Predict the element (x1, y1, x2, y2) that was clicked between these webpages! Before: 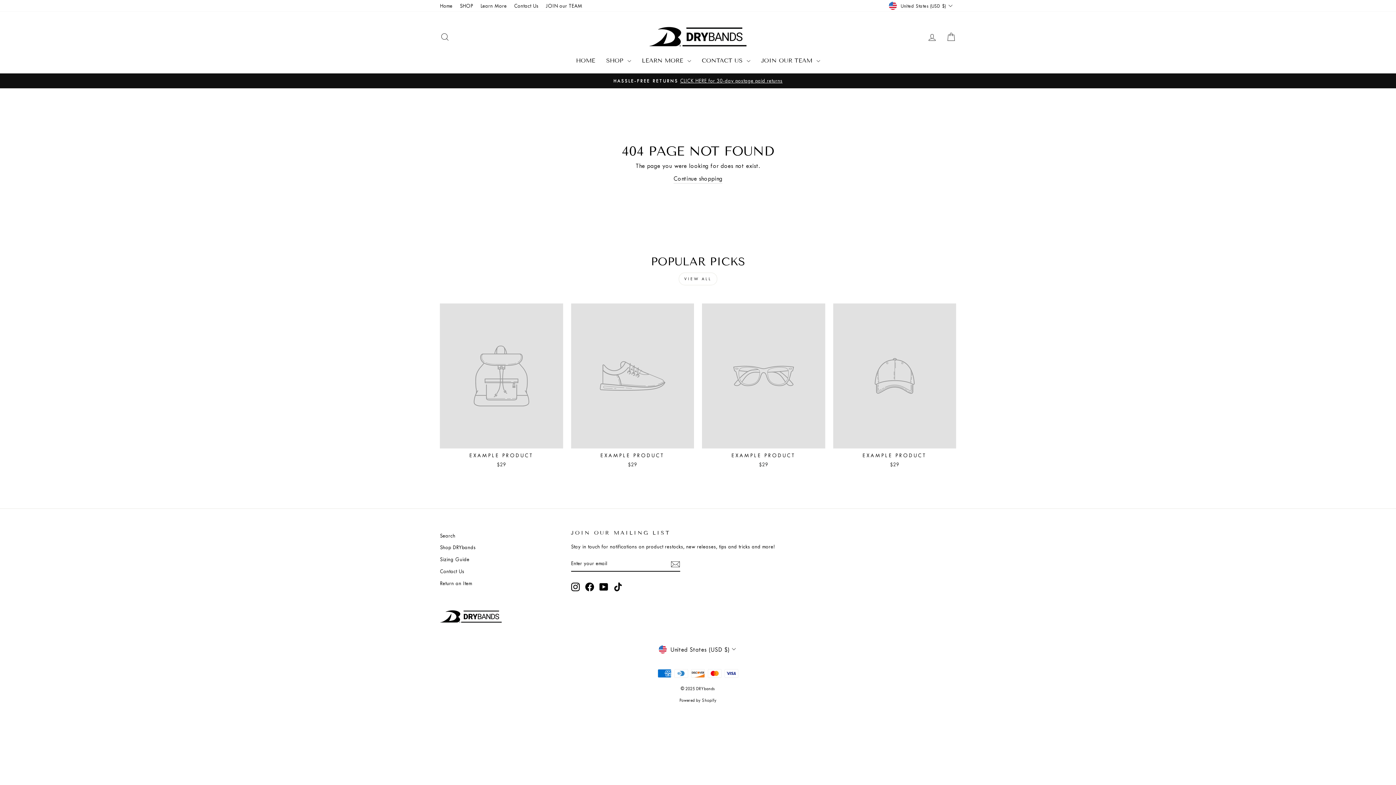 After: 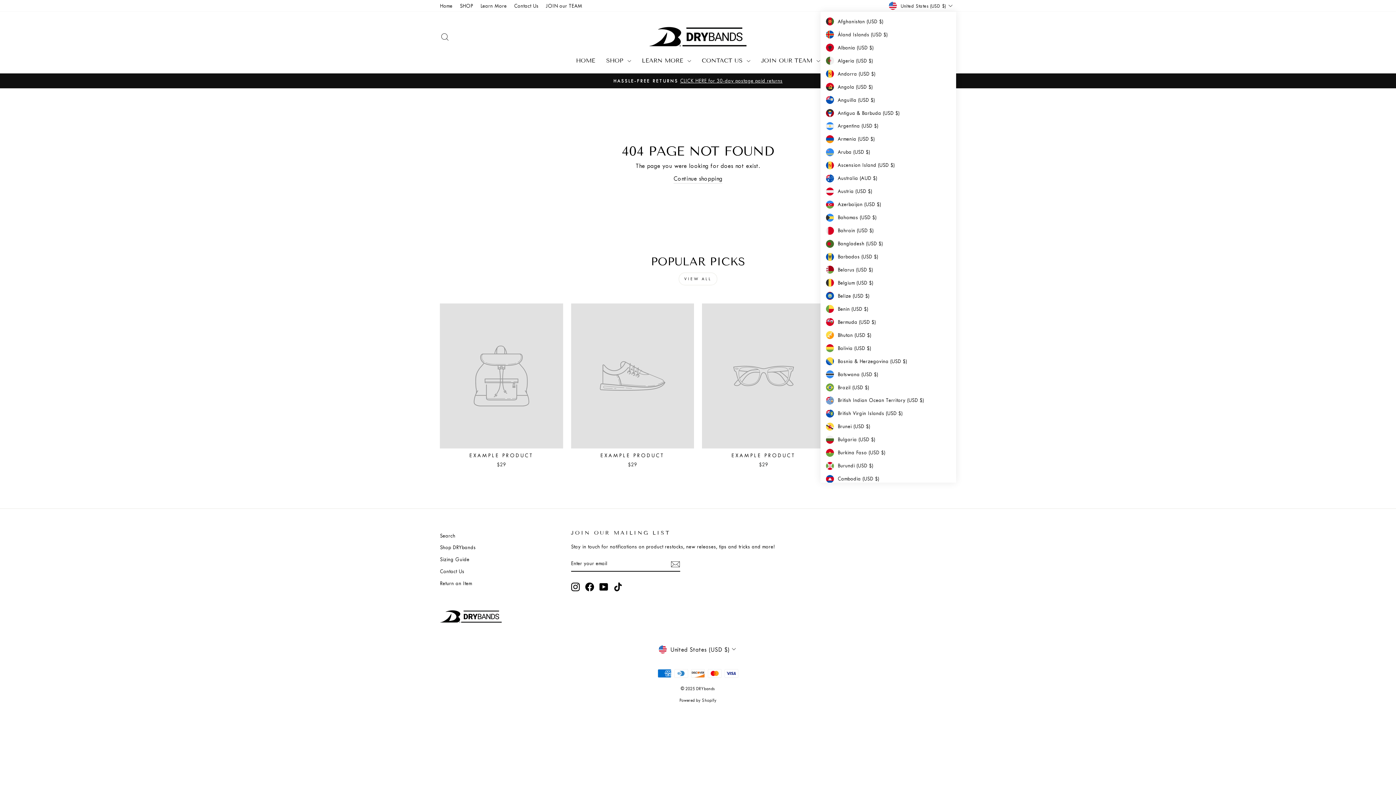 Action: bbox: (887, 0, 956, 11) label: United States (USD $)